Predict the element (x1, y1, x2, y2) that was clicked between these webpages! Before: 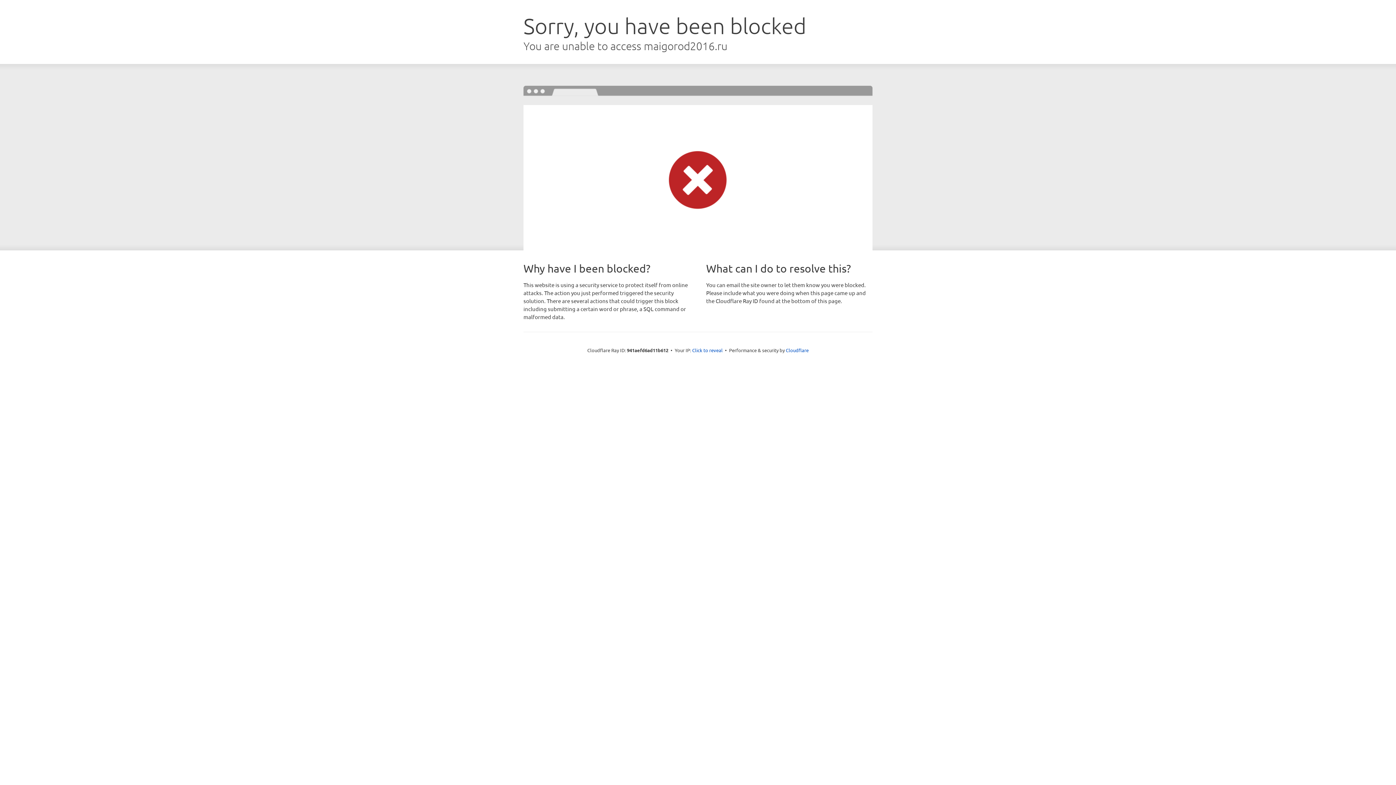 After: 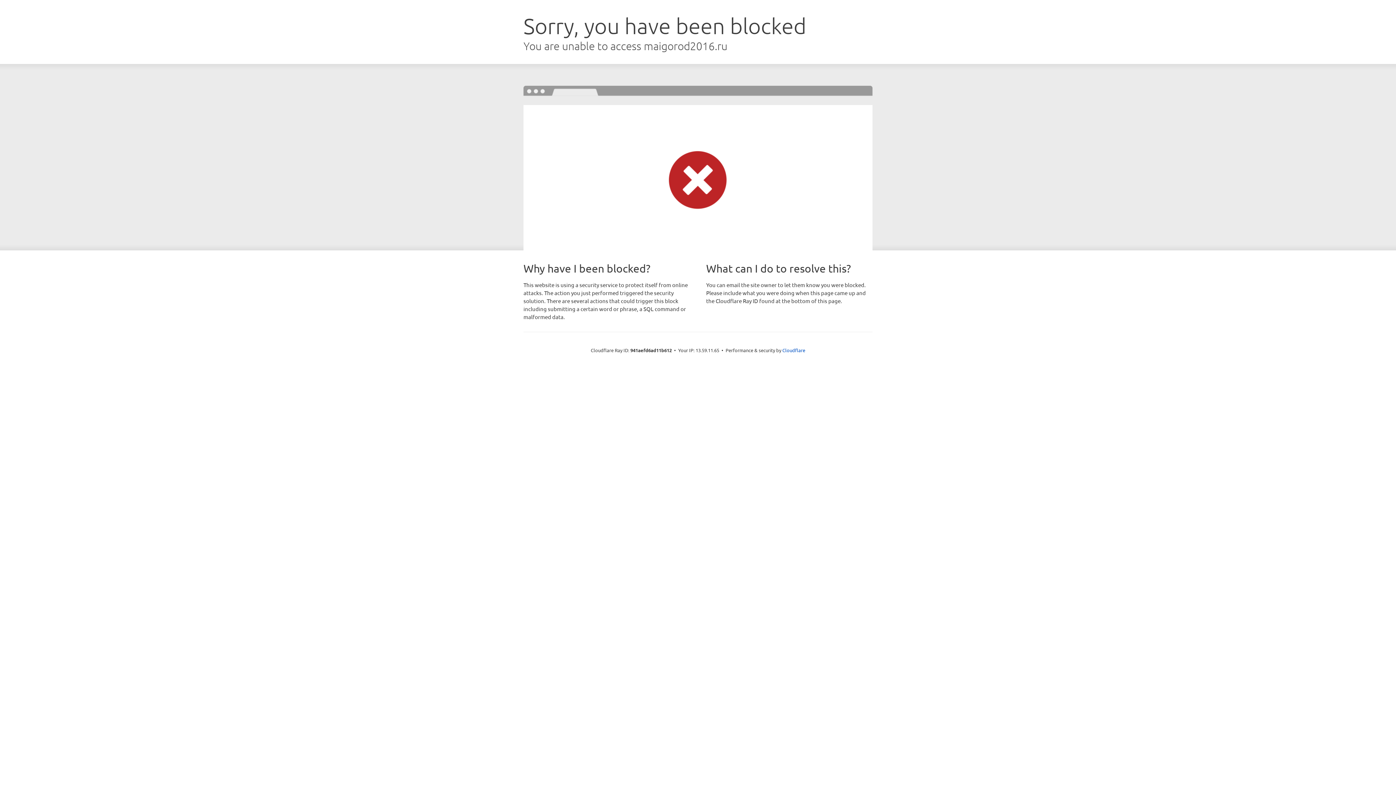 Action: label: Click to reveal bbox: (692, 346, 722, 353)